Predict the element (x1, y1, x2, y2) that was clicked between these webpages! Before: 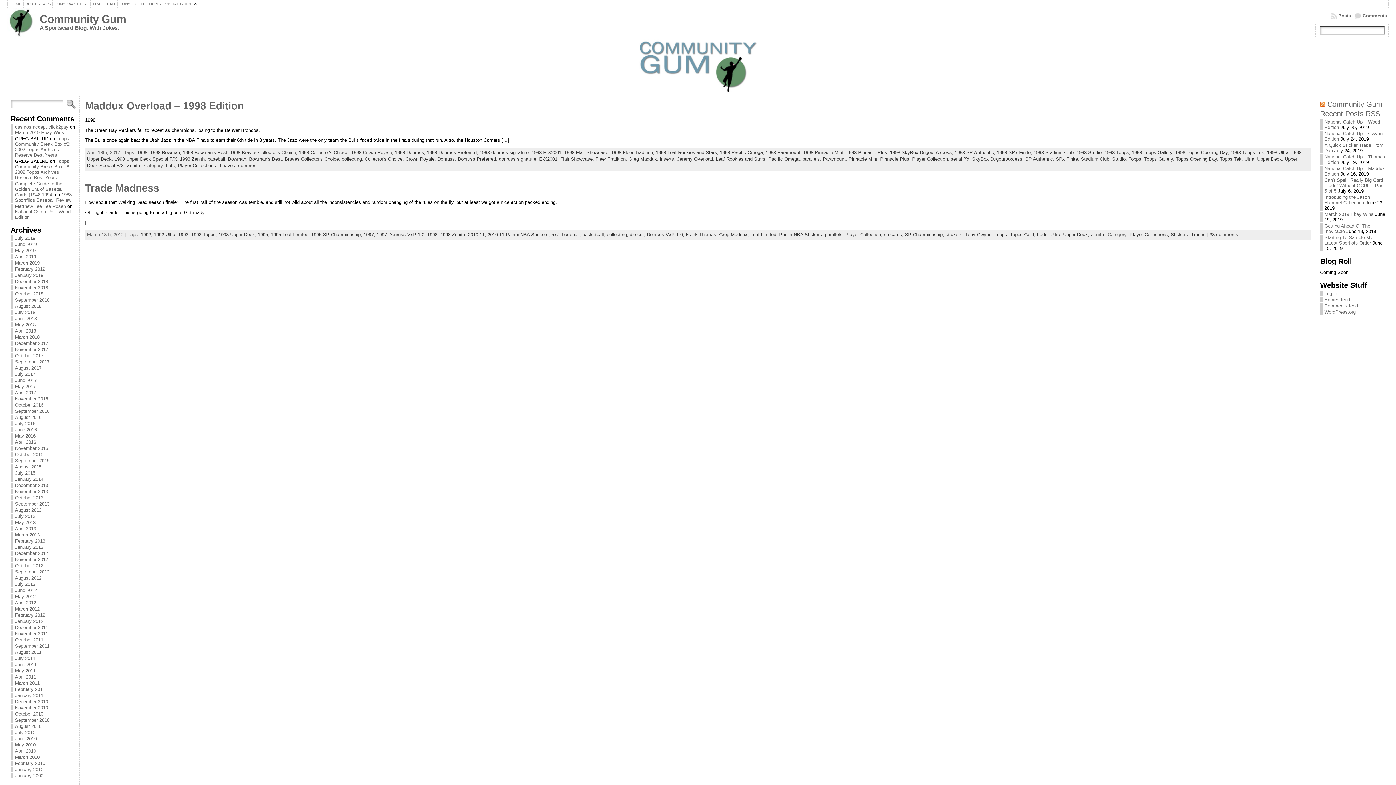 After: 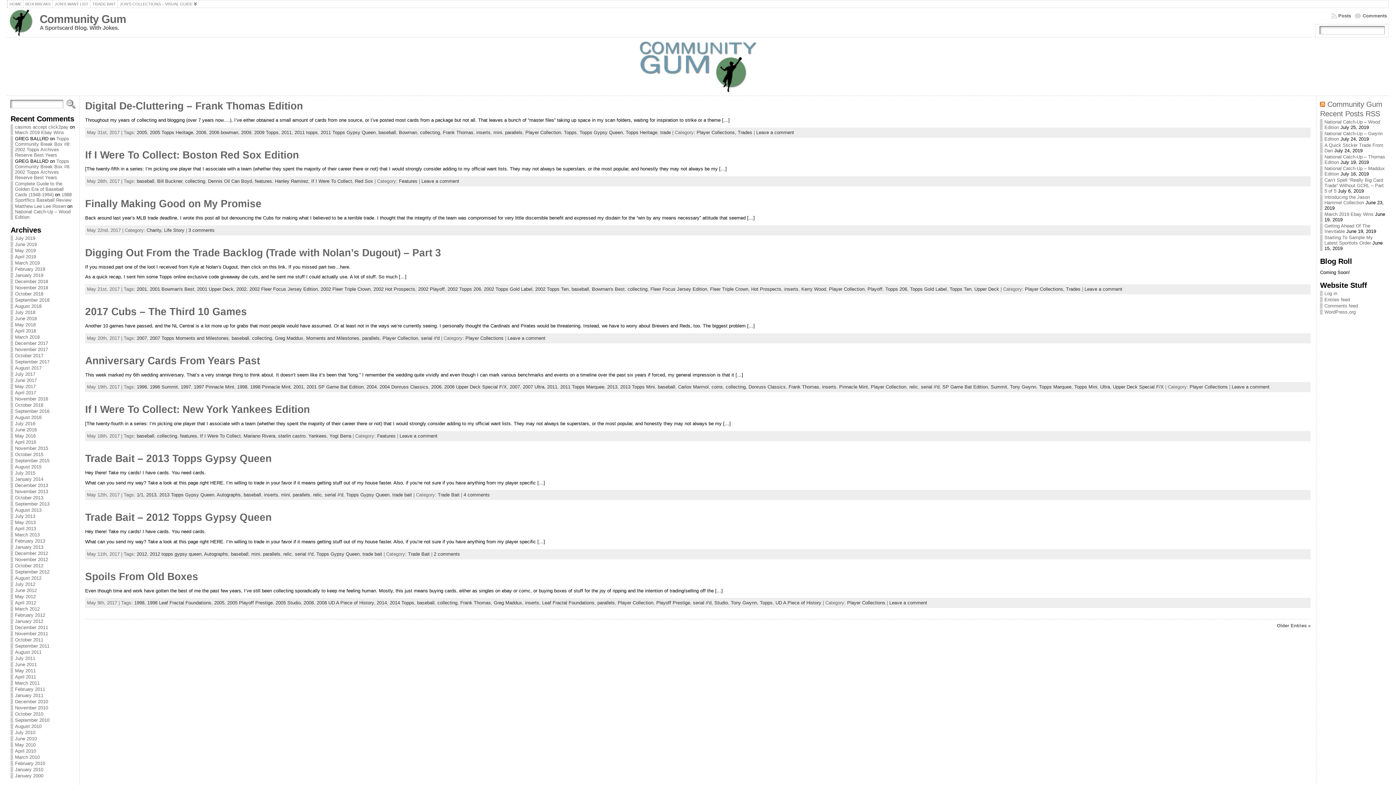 Action: bbox: (14, 384, 35, 389) label: May 2017